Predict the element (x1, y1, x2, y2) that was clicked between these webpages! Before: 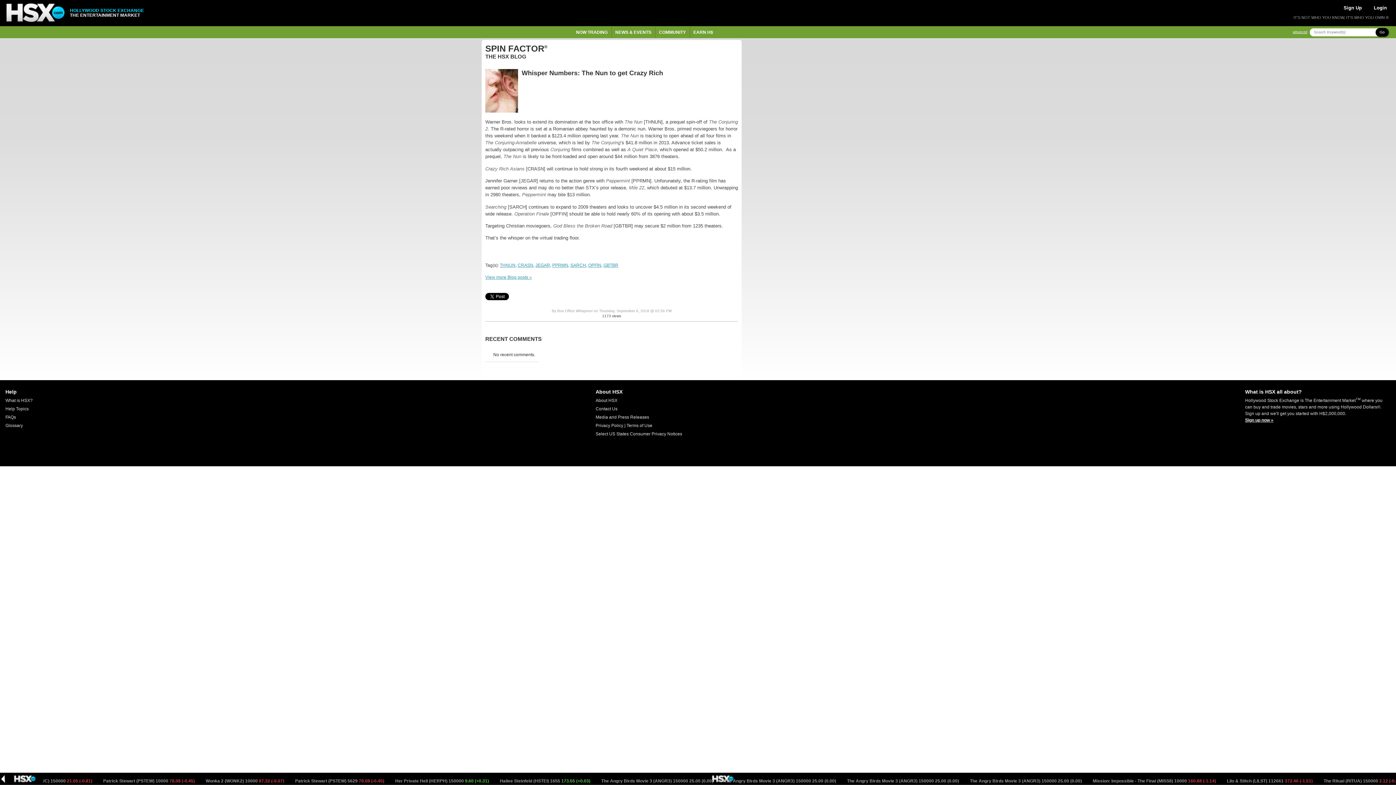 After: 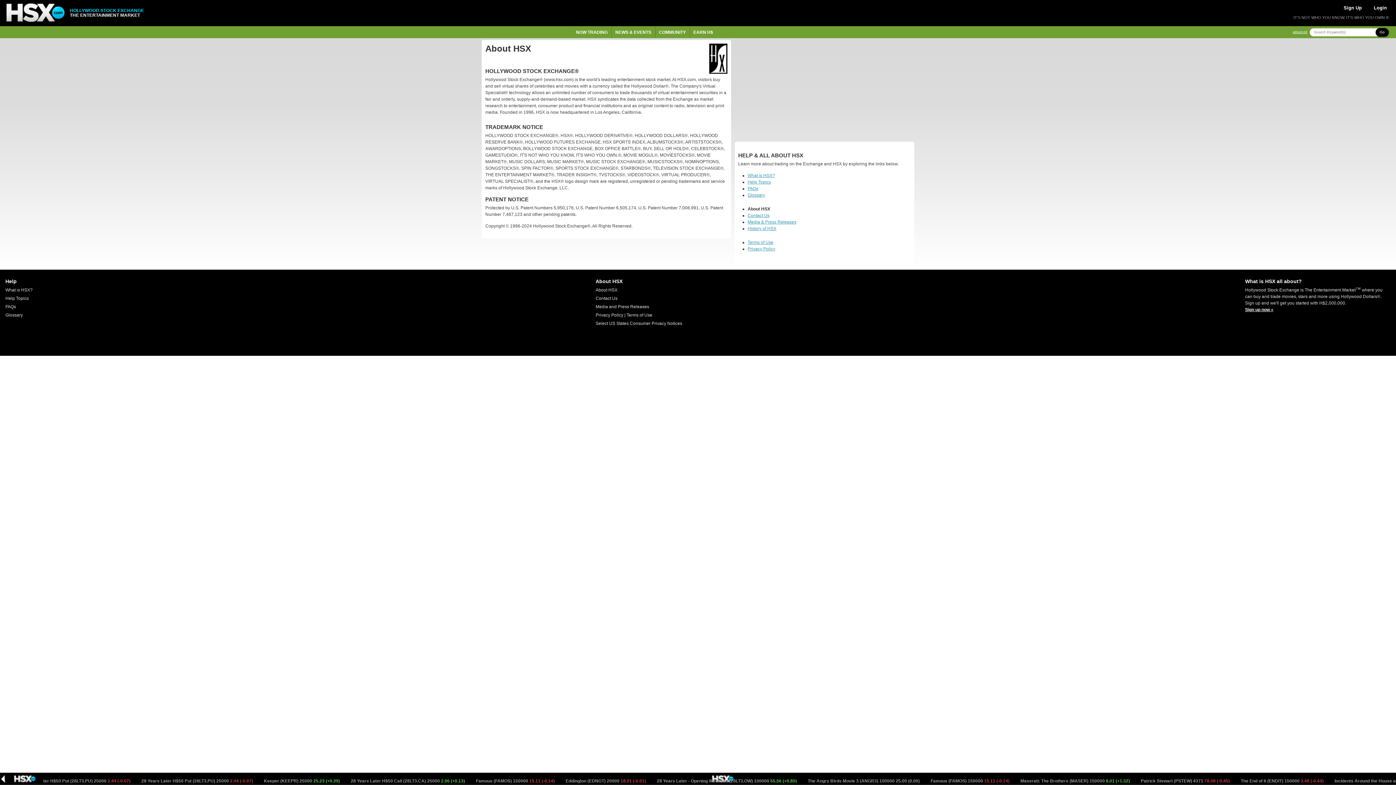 Action: bbox: (595, 398, 617, 403) label: About HSX